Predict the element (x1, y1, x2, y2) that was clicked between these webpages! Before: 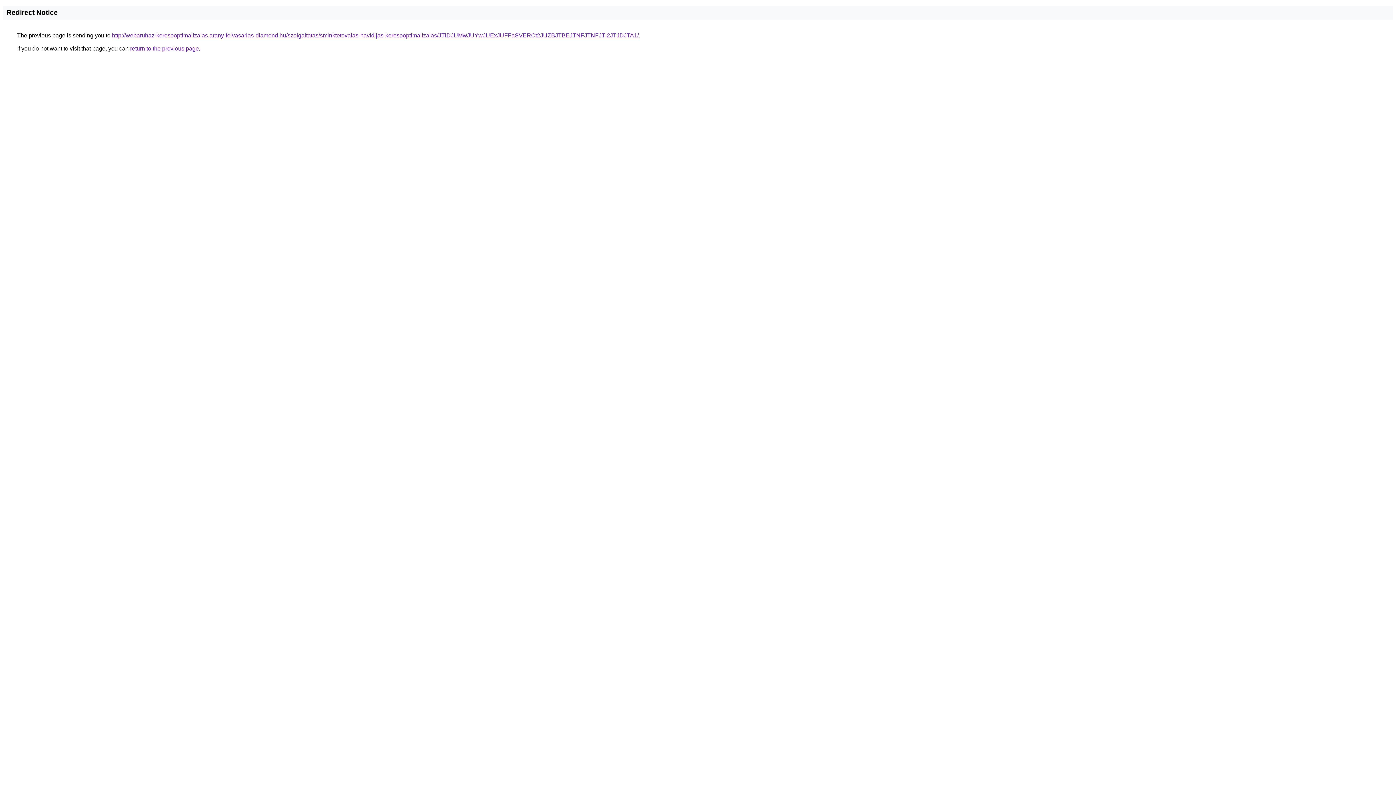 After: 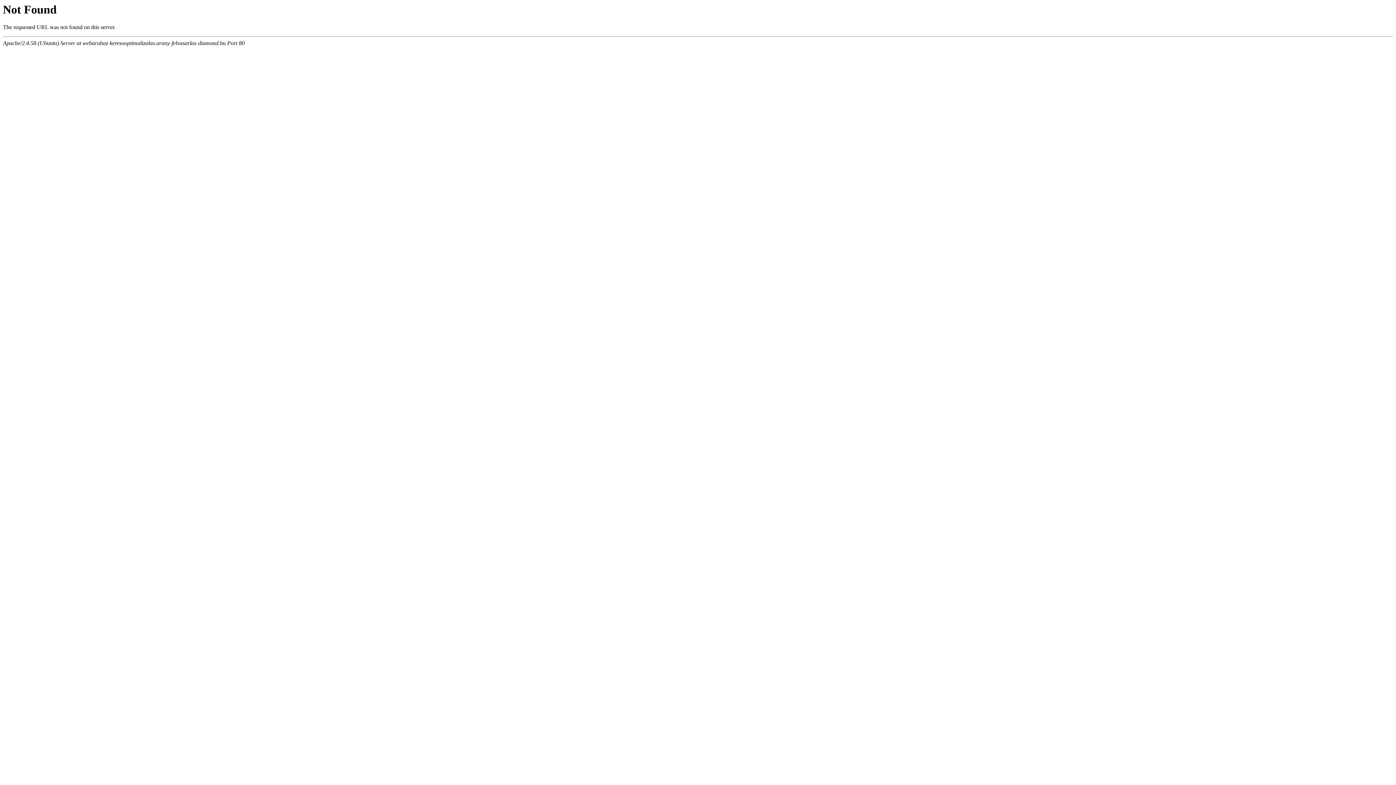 Action: label: http://webaruhaz-keresooptimalizalas.arany-felvasarlas-diamond.hu/szolgaltatas/sminktetovalas-havidijas-keresooptimalizalas/JTlDJUMwJUYwJUExJUFFaSVERCt2JUZBJTBEJTNFJTNFJTI2JTJDJTA1/ bbox: (112, 32, 638, 38)